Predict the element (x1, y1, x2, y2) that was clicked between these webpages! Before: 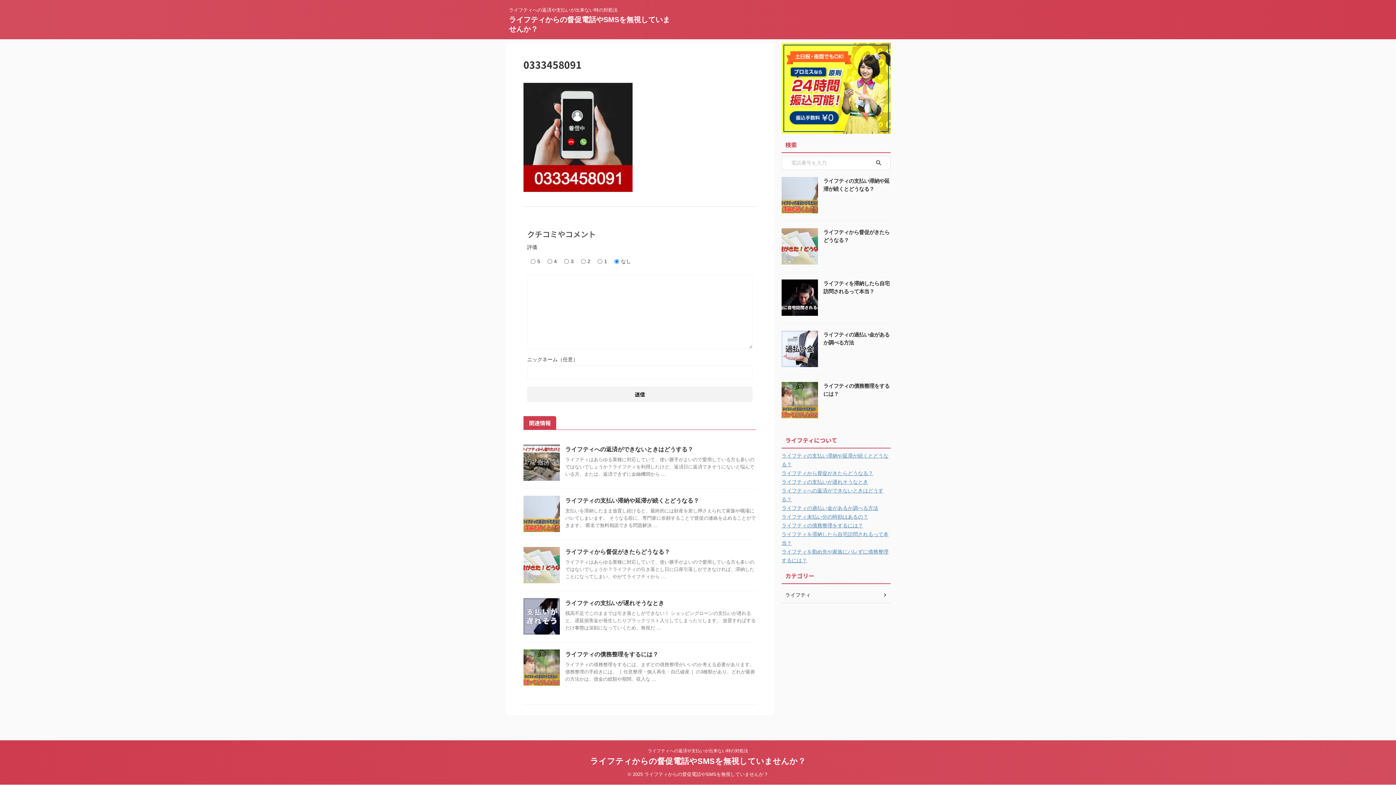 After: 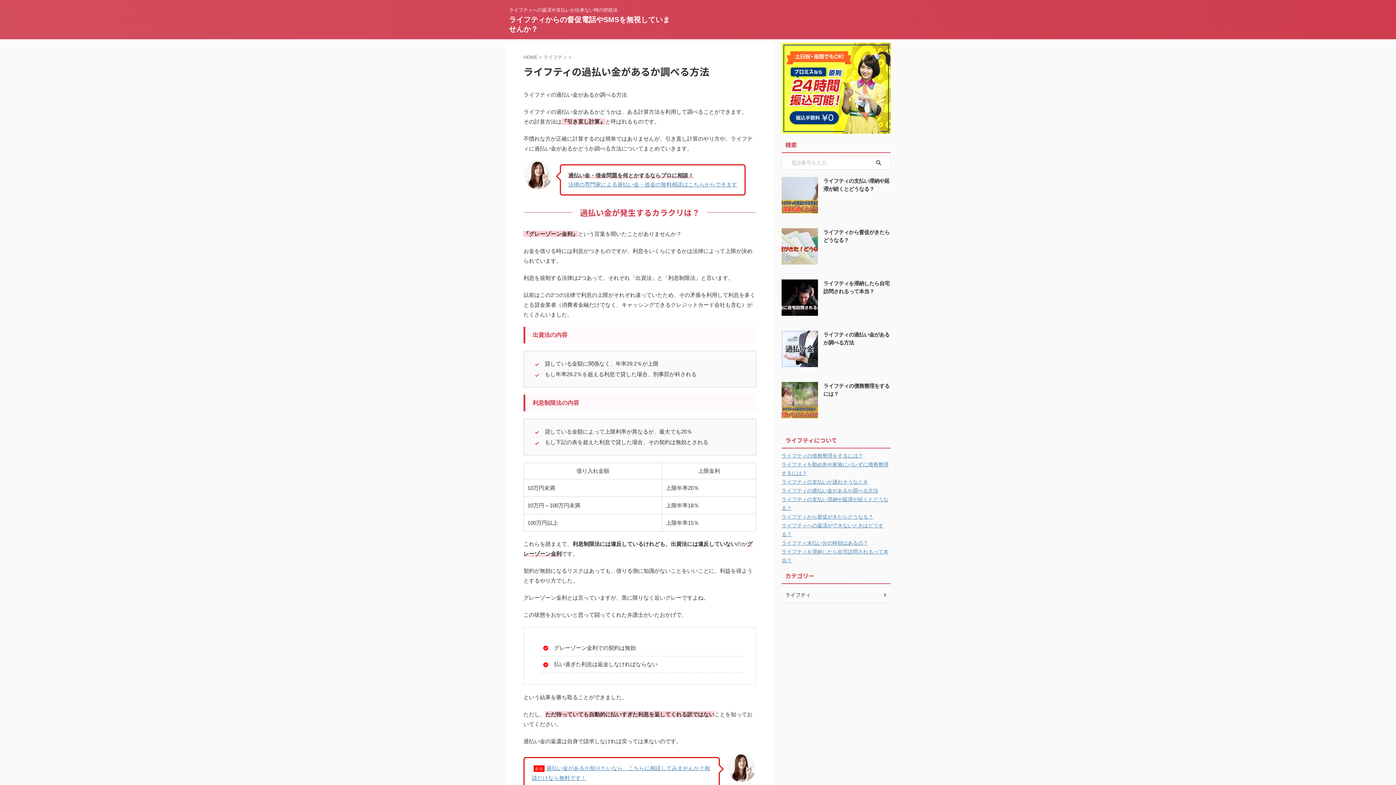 Action: label: ライフティの過払い金があるか調べる方法 bbox: (781, 505, 878, 511)